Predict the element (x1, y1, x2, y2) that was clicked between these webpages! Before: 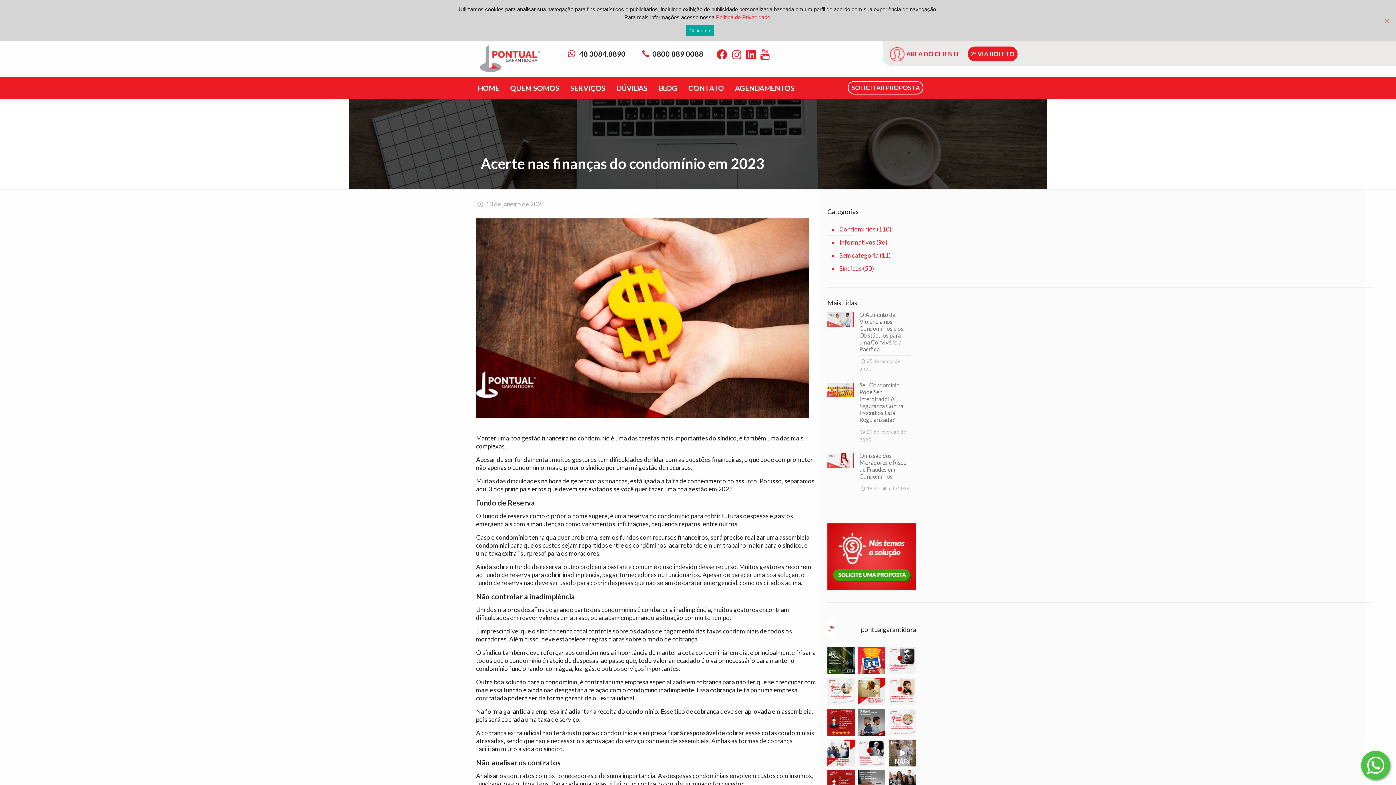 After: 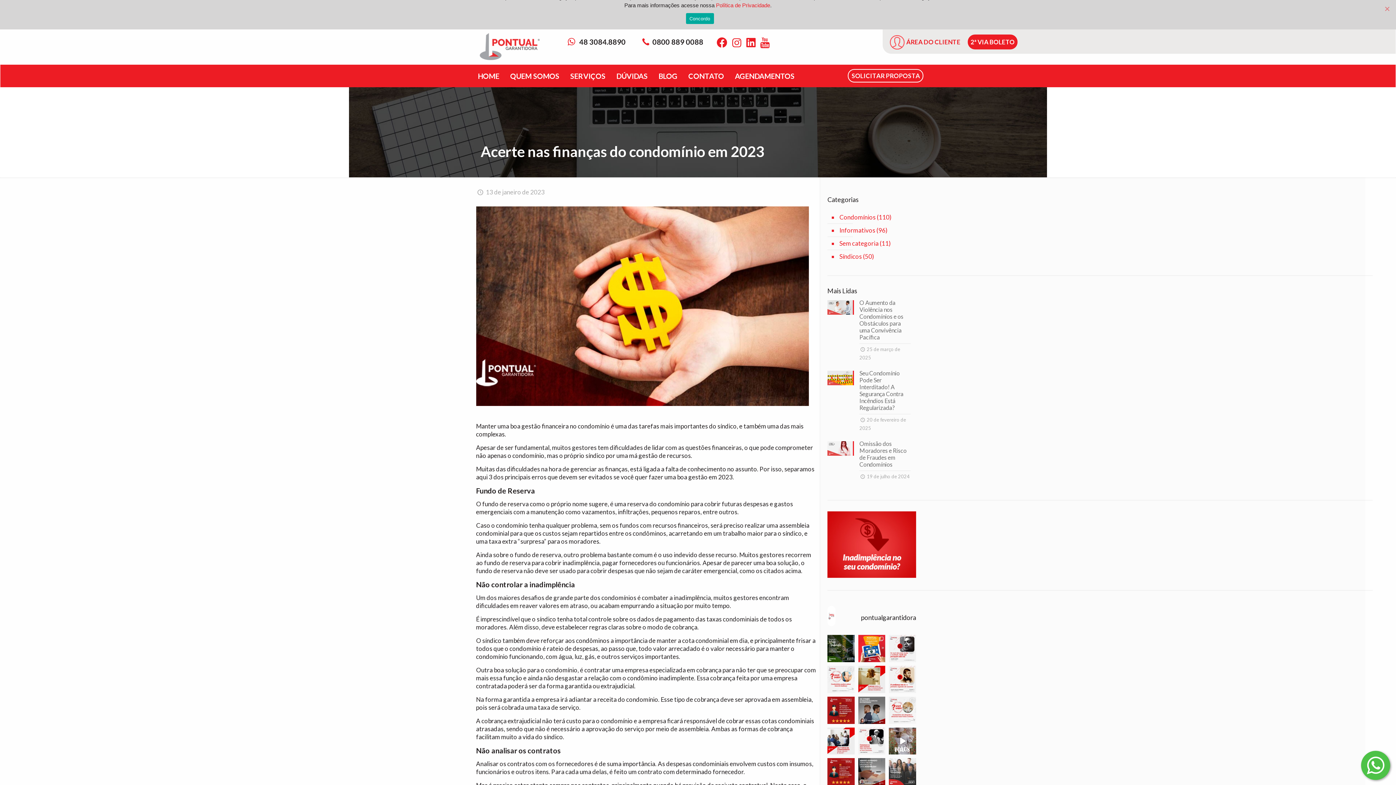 Action: label: A Pontual parabeniza você e todos aqueles que se bbox: (889, 770, 916, 797)